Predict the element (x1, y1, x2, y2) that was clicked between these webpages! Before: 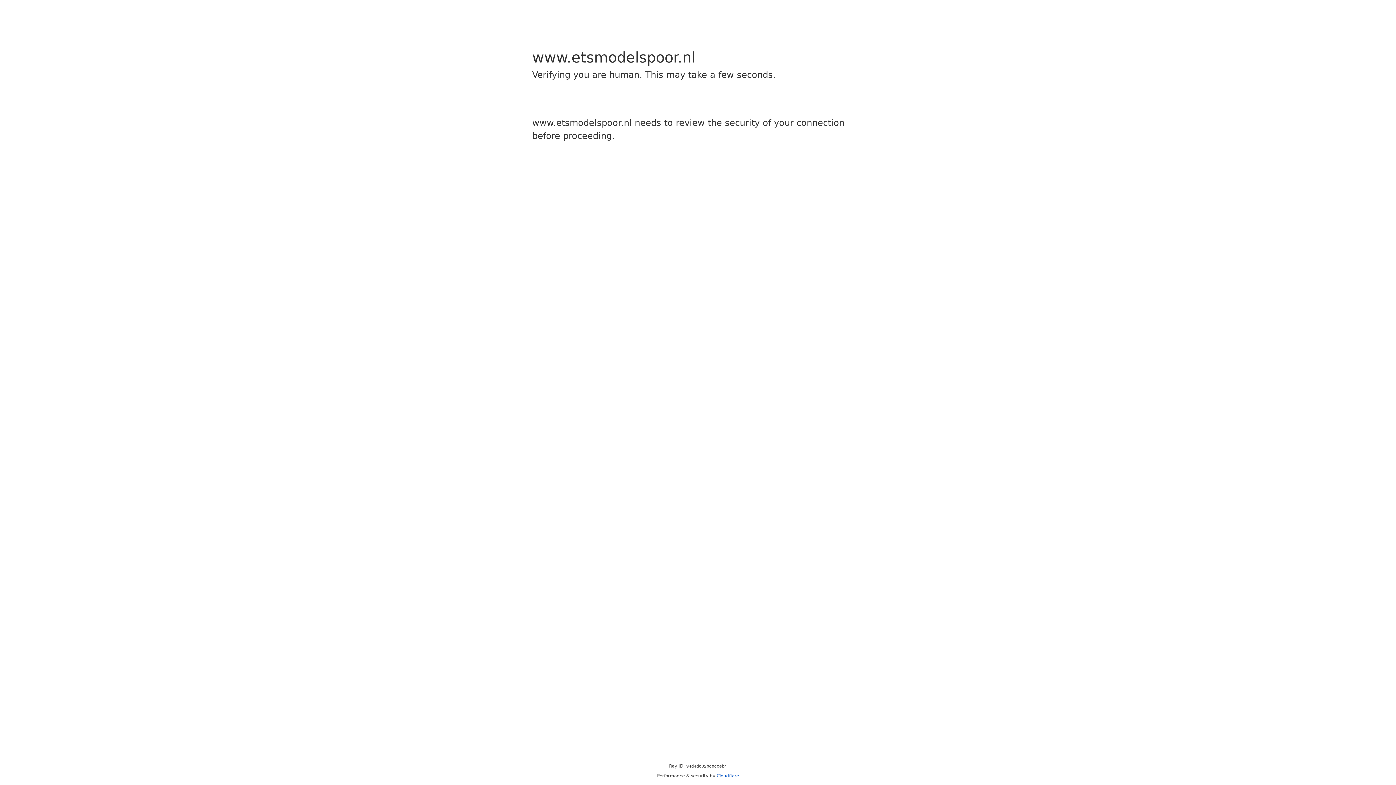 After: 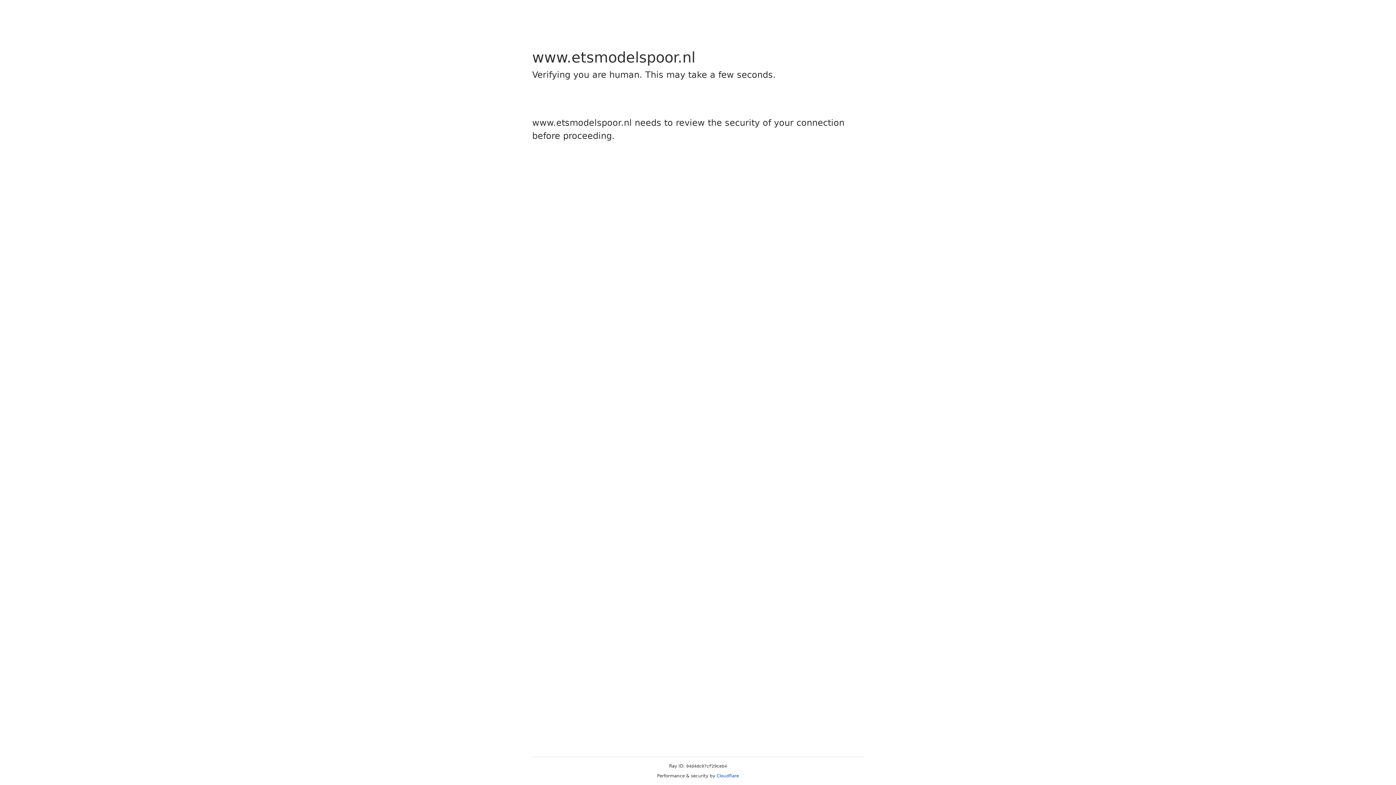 Action: bbox: (716, 773, 739, 778) label: Cloudflare